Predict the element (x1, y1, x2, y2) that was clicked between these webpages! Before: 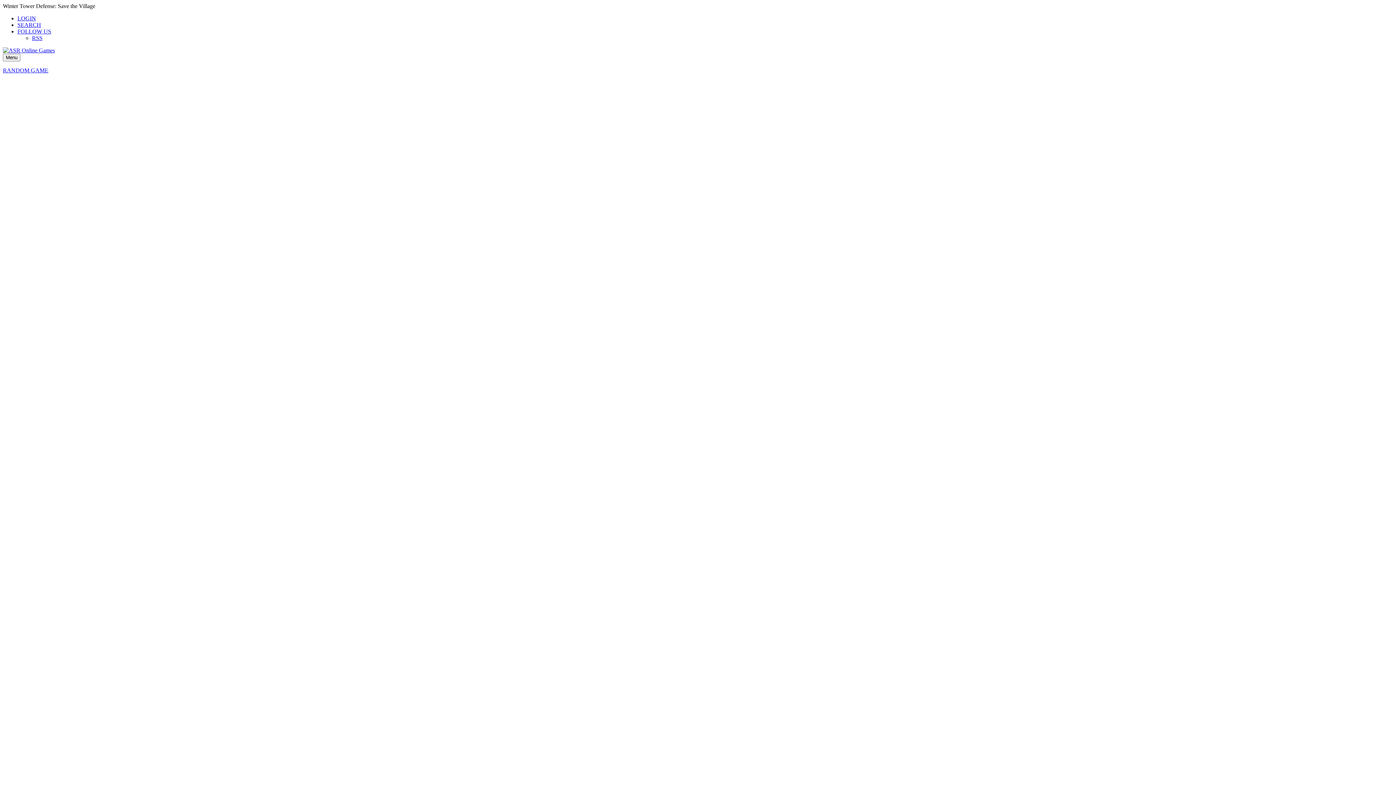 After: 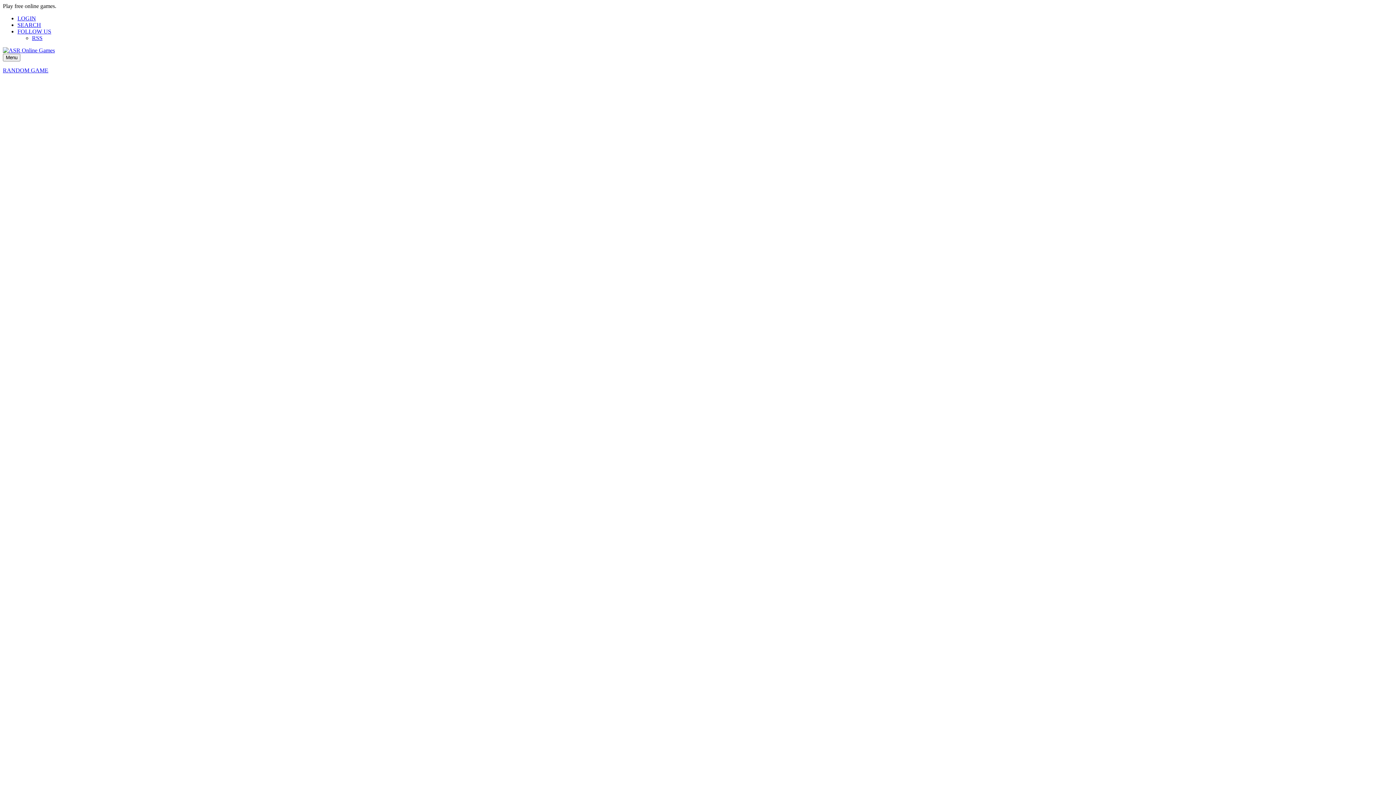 Action: bbox: (2, 47, 54, 53)